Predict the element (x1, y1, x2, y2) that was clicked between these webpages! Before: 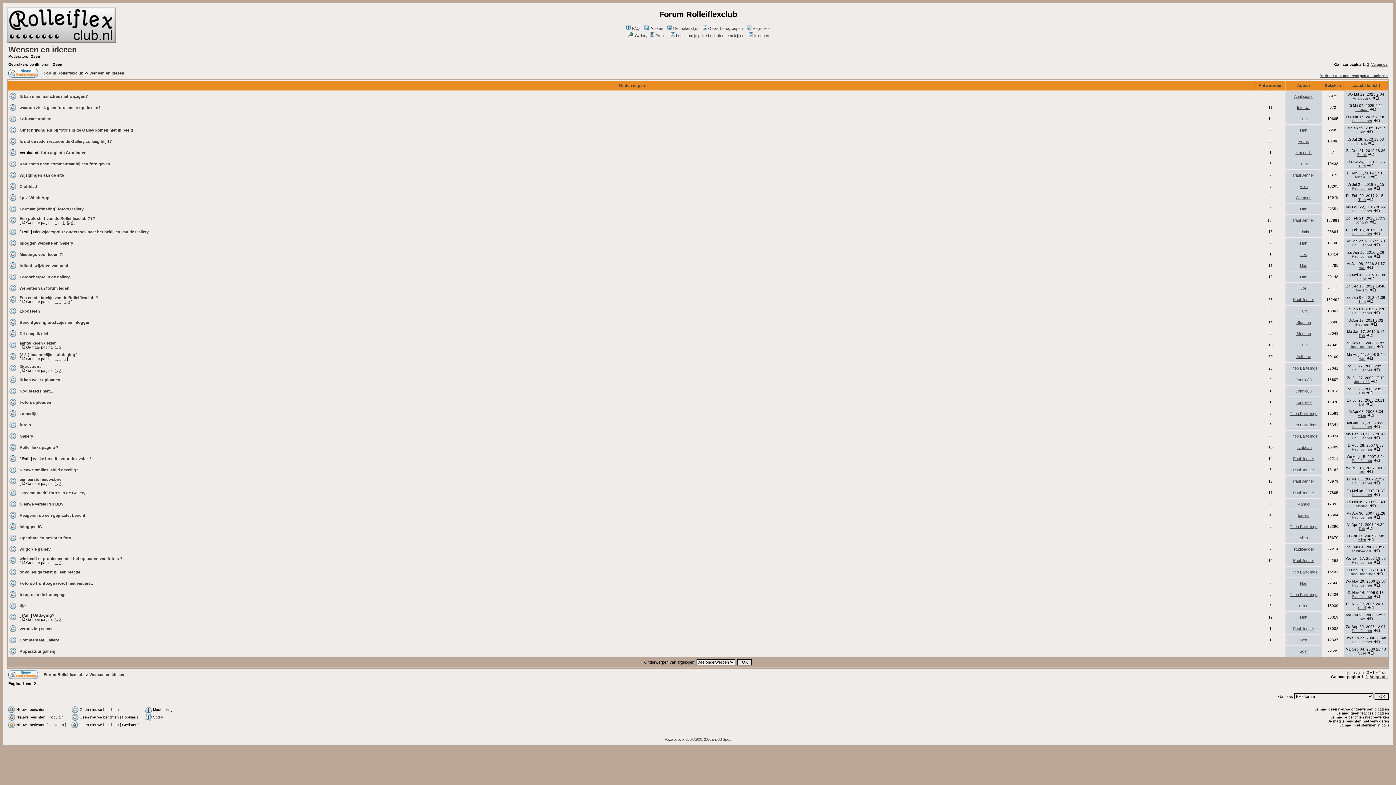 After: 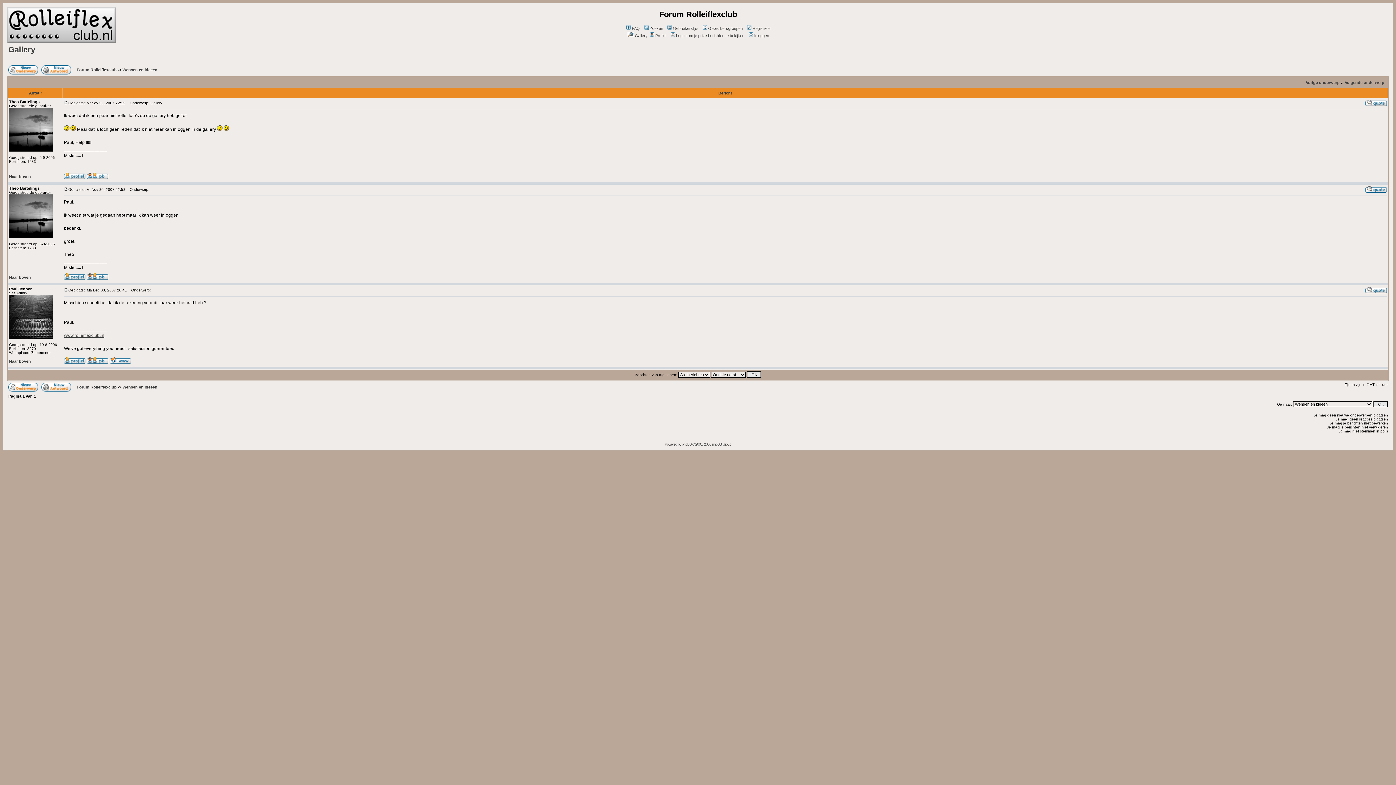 Action: bbox: (1373, 436, 1380, 440)